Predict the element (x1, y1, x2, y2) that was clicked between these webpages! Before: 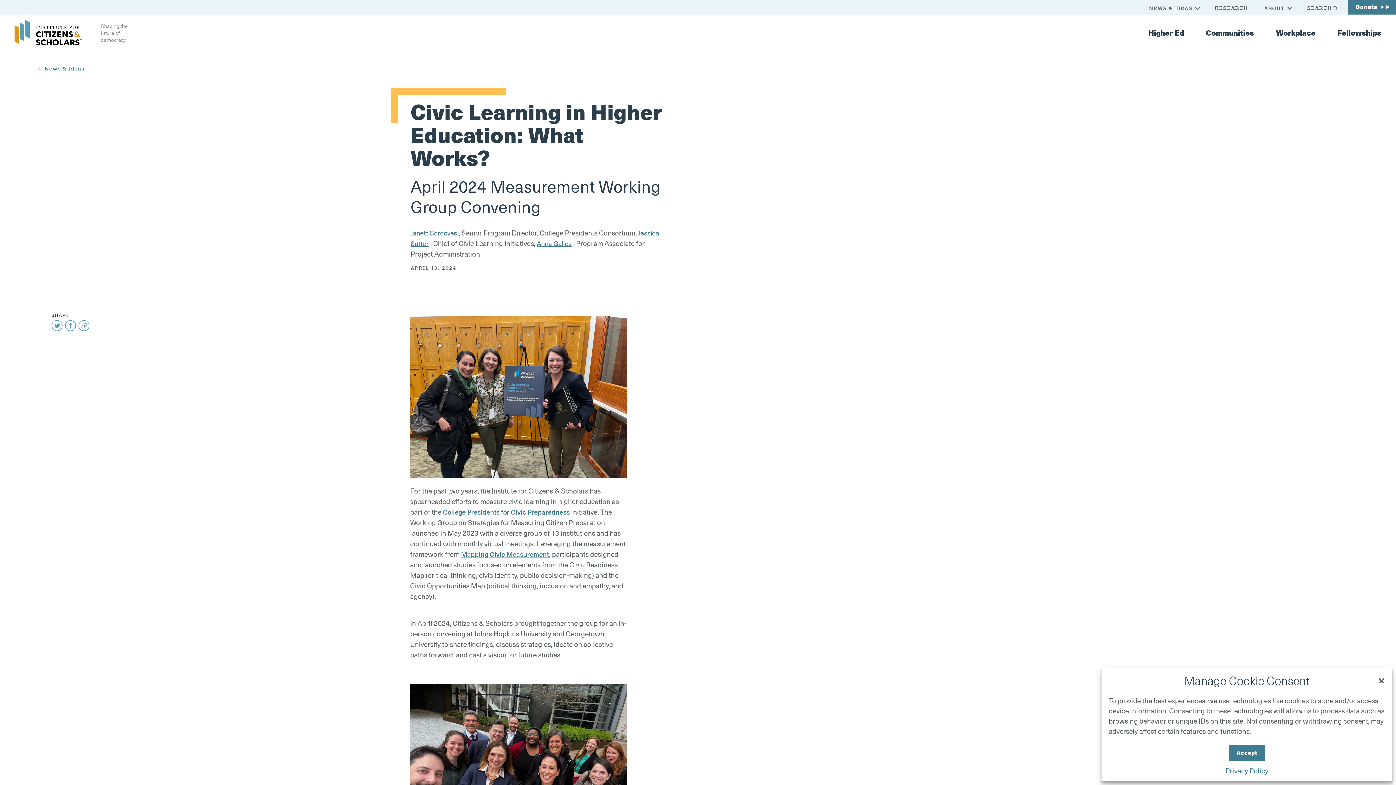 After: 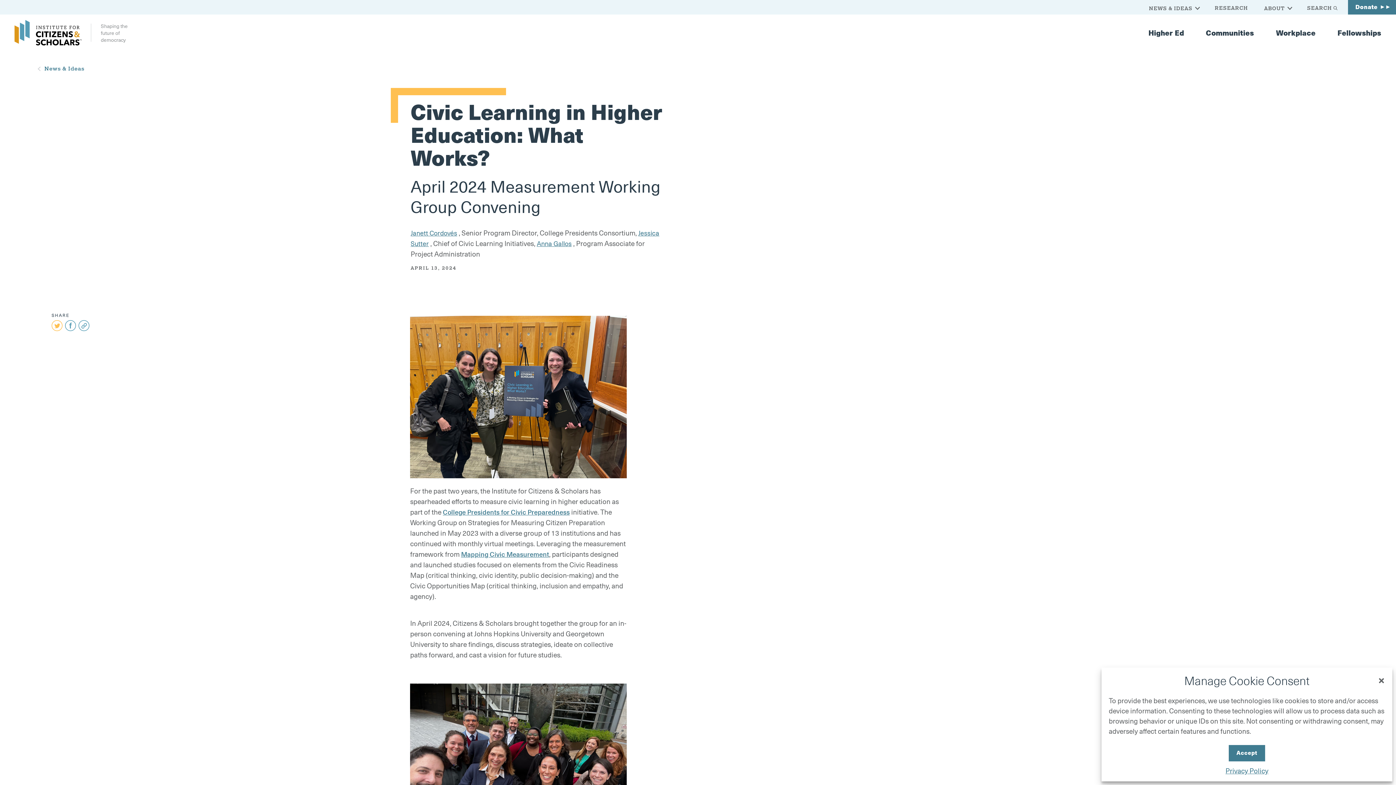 Action: label: Share to Twitter bbox: (51, 320, 62, 331)